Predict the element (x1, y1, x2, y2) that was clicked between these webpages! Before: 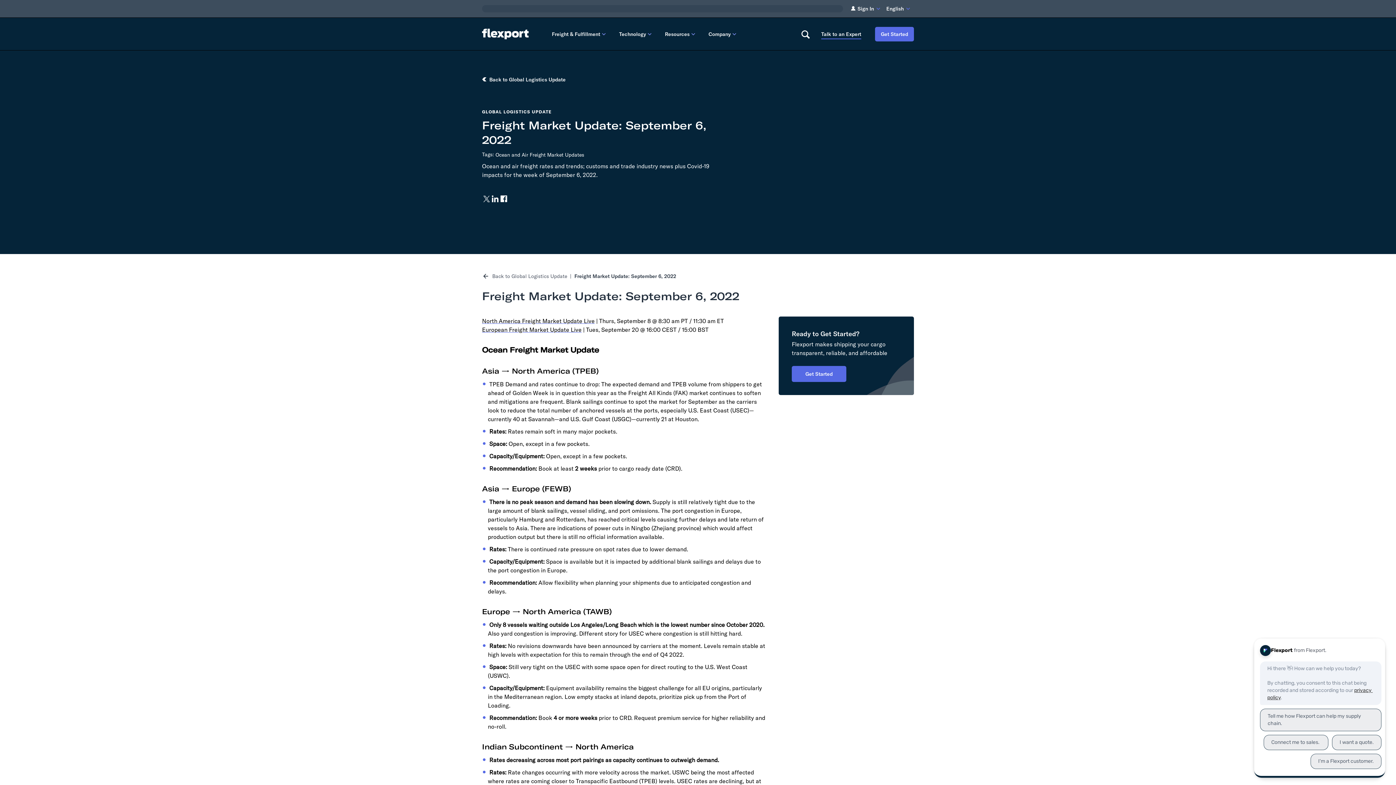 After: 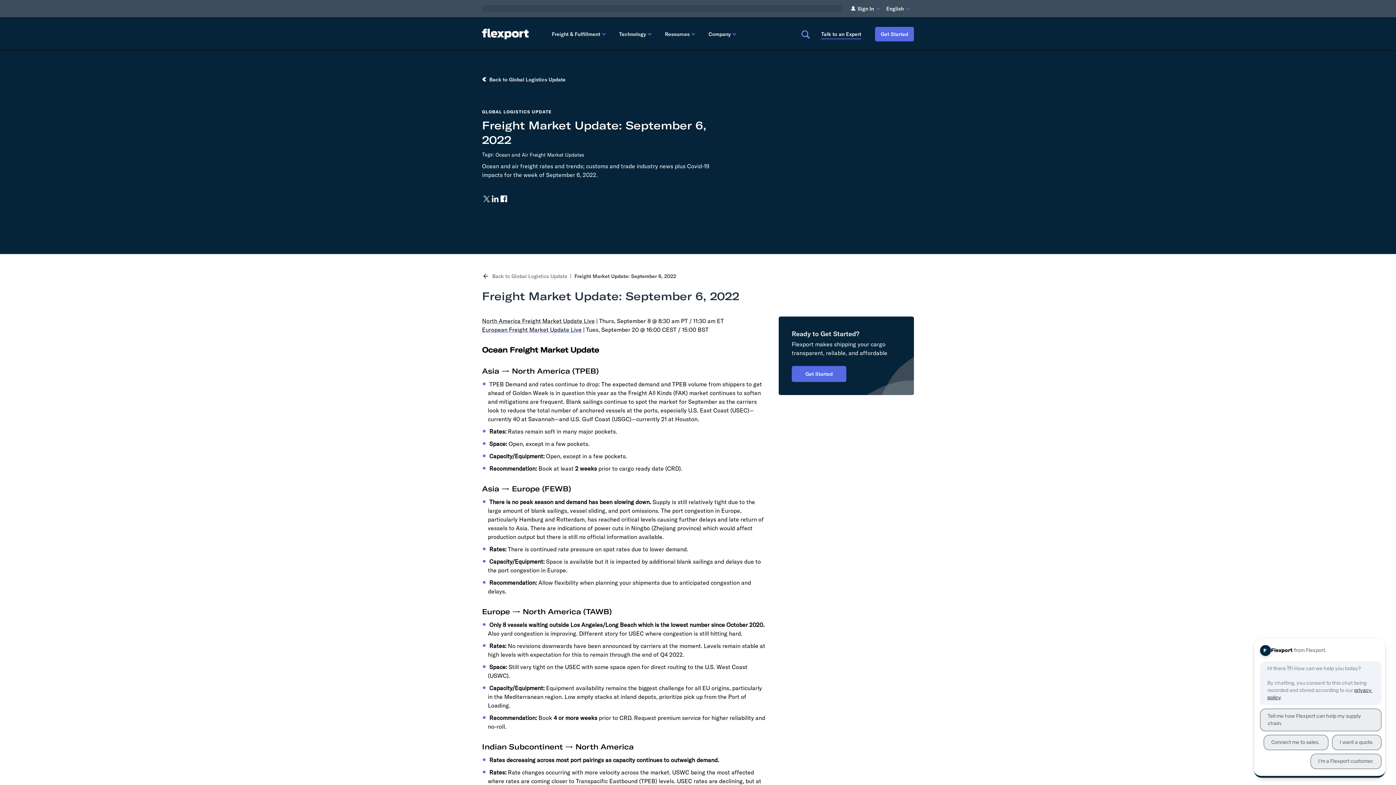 Action: bbox: (795, 23, 815, 44) label: Show search panel